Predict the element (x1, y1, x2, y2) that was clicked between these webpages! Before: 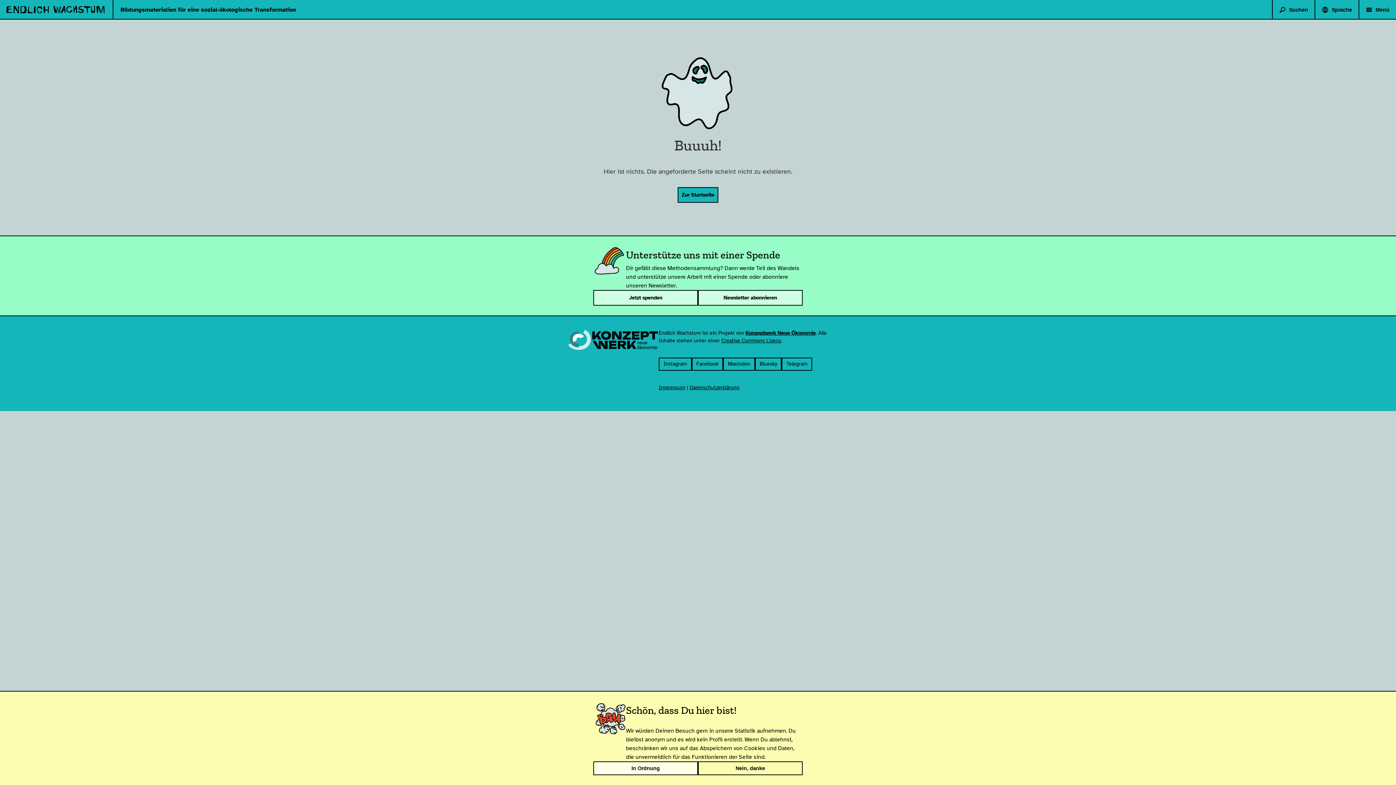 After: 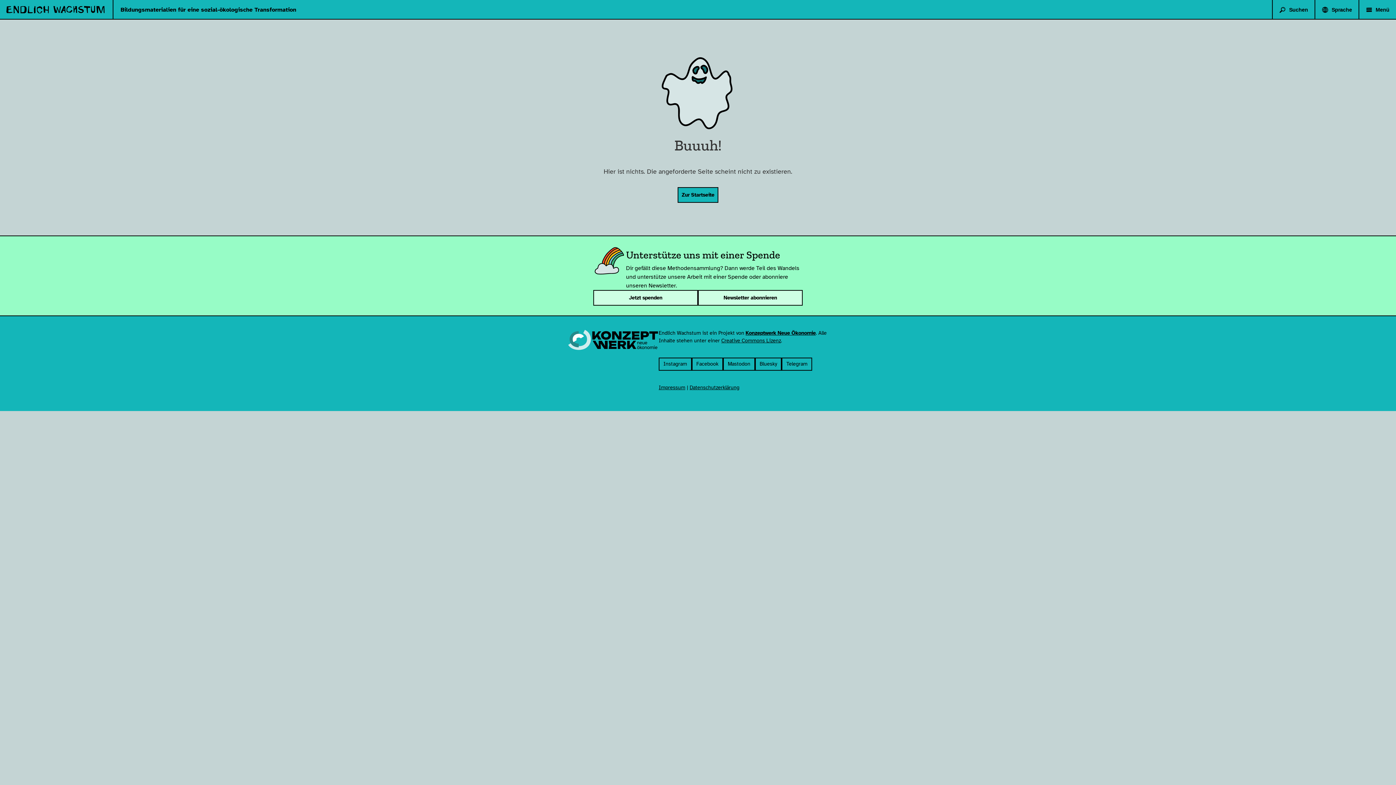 Action: bbox: (593, 761, 698, 775) label: In Ordnung